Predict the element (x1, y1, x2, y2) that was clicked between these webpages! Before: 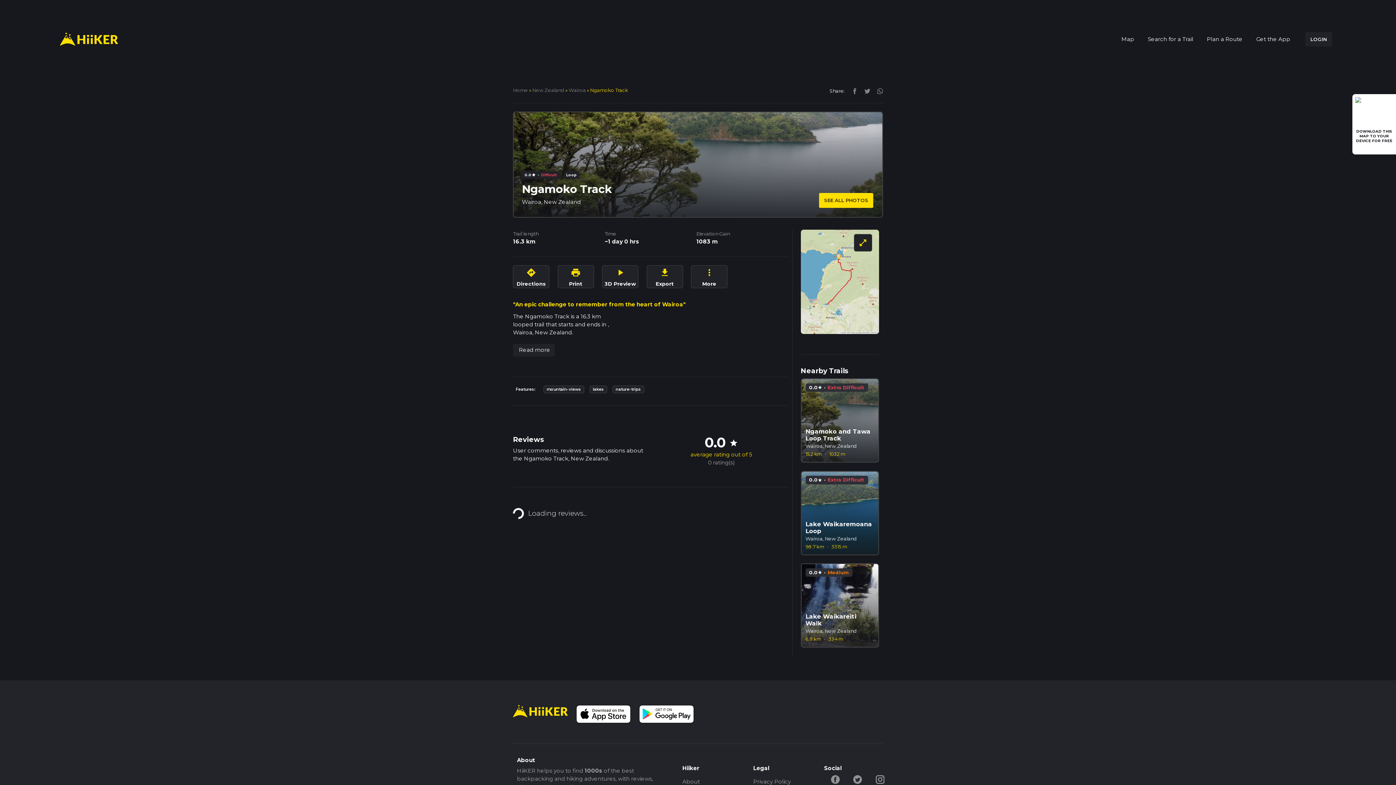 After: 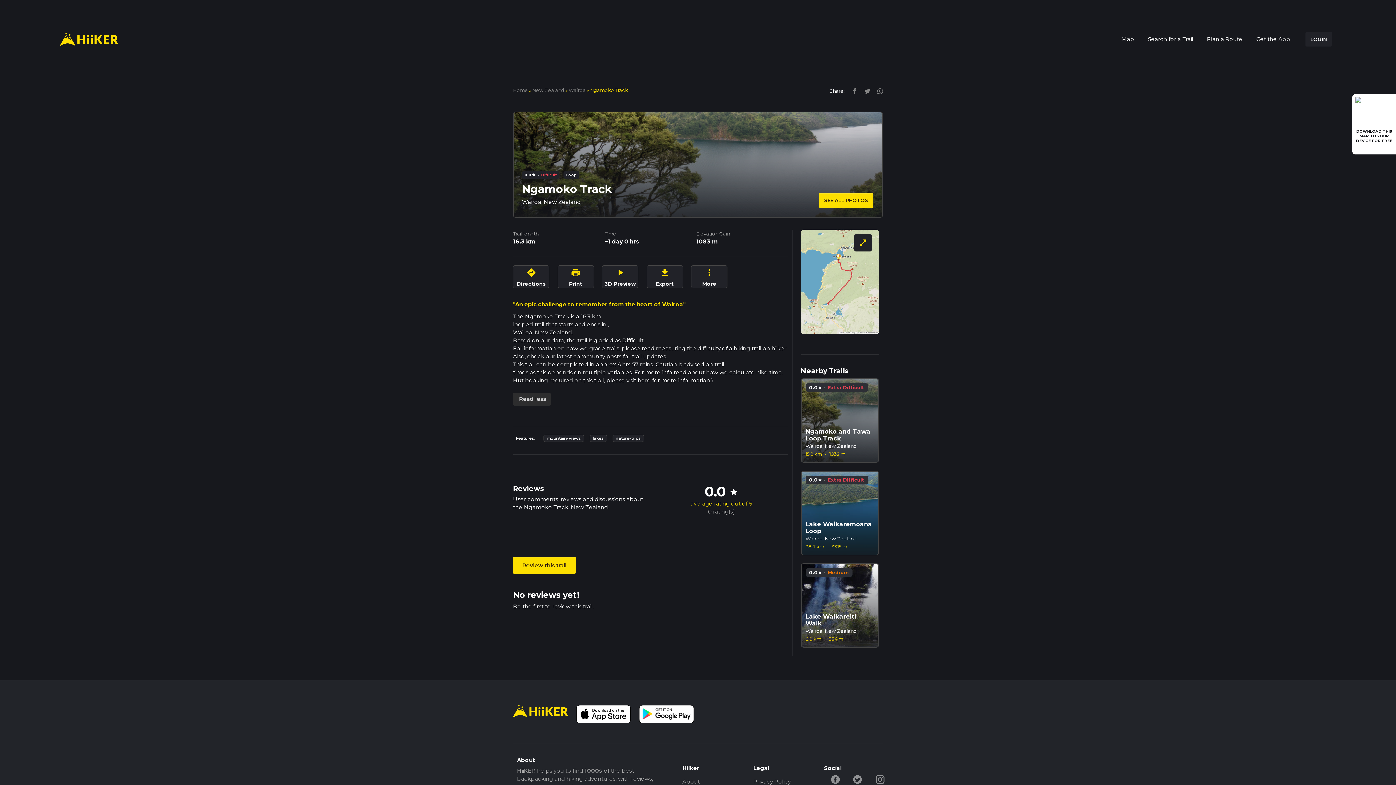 Action: label: read-more bbox: (513, 343, 554, 356)